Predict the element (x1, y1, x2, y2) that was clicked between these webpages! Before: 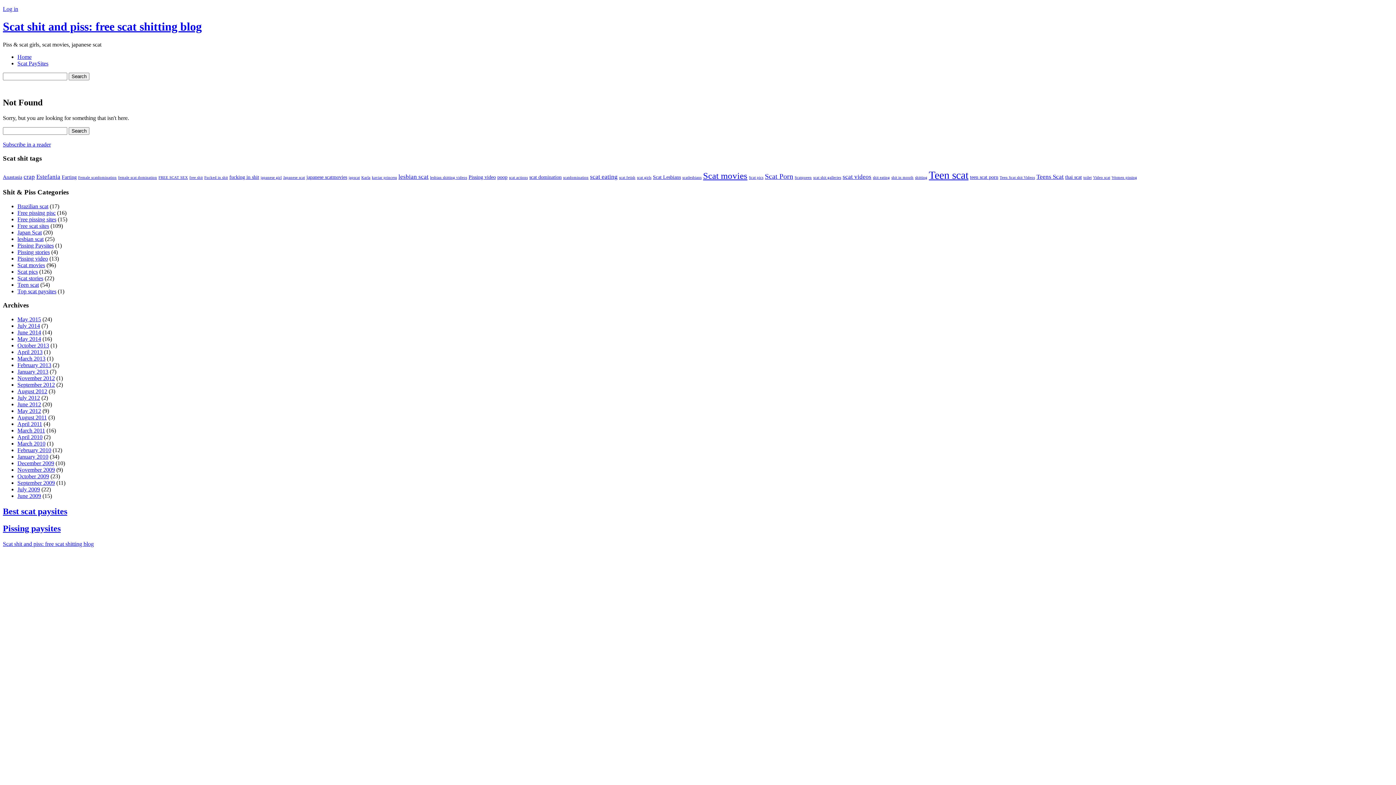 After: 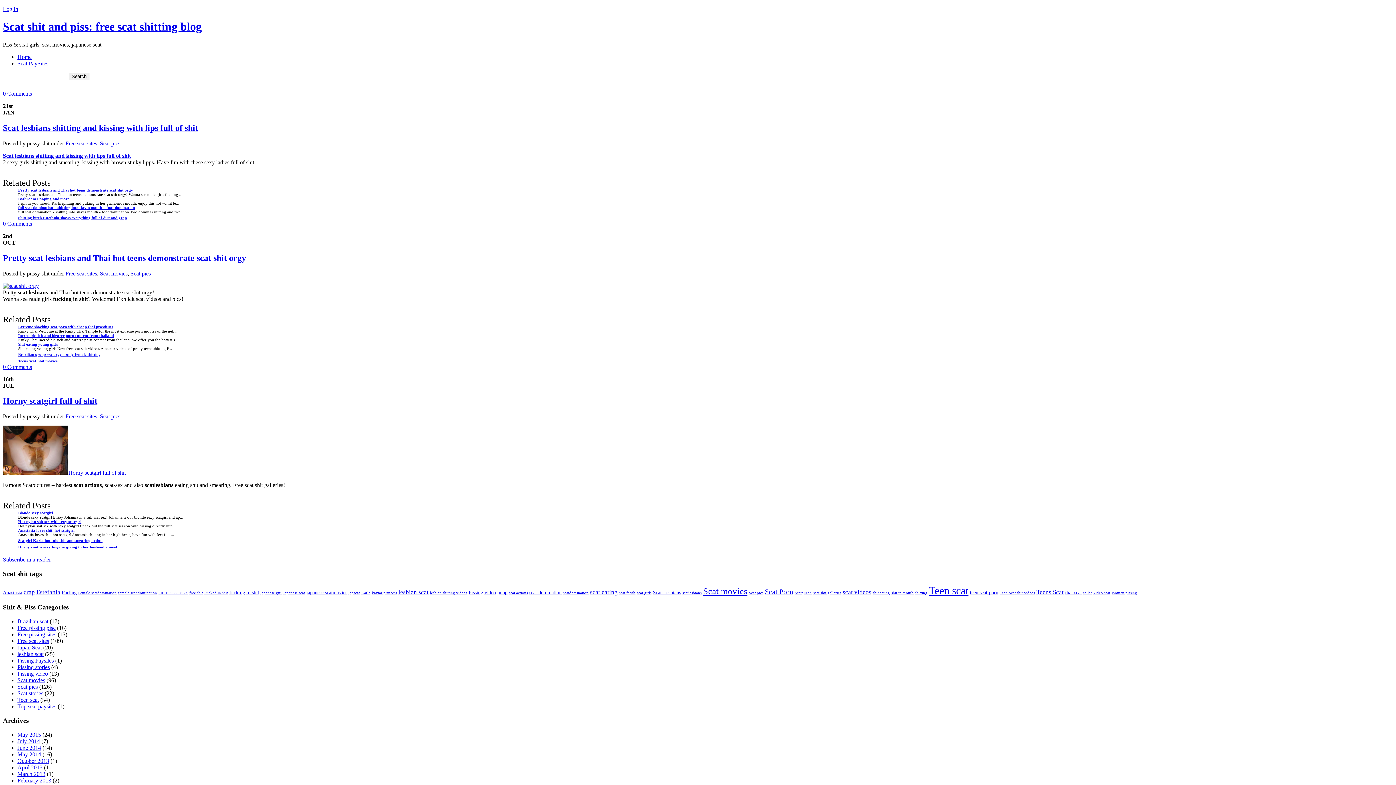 Action: label: Scat Lesbians bbox: (653, 174, 681, 180)